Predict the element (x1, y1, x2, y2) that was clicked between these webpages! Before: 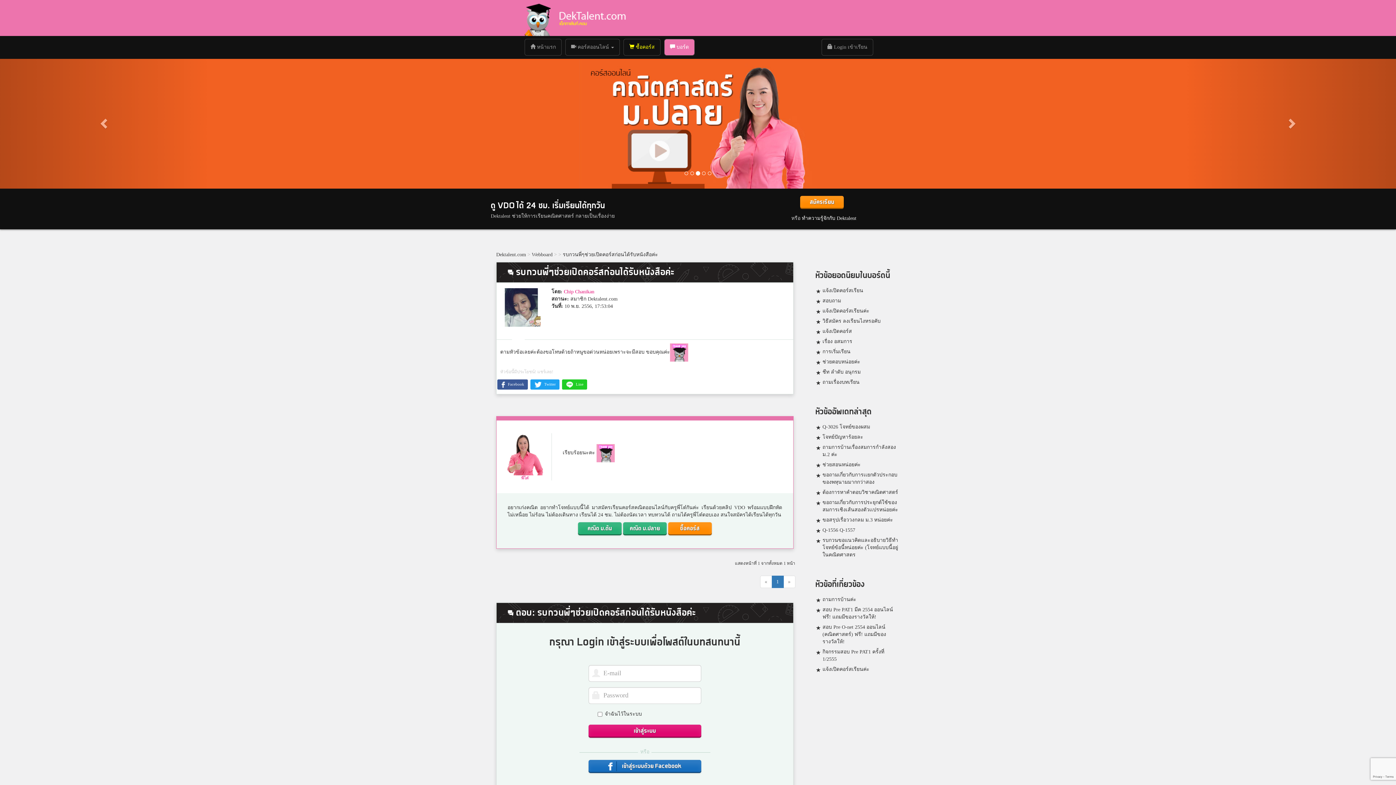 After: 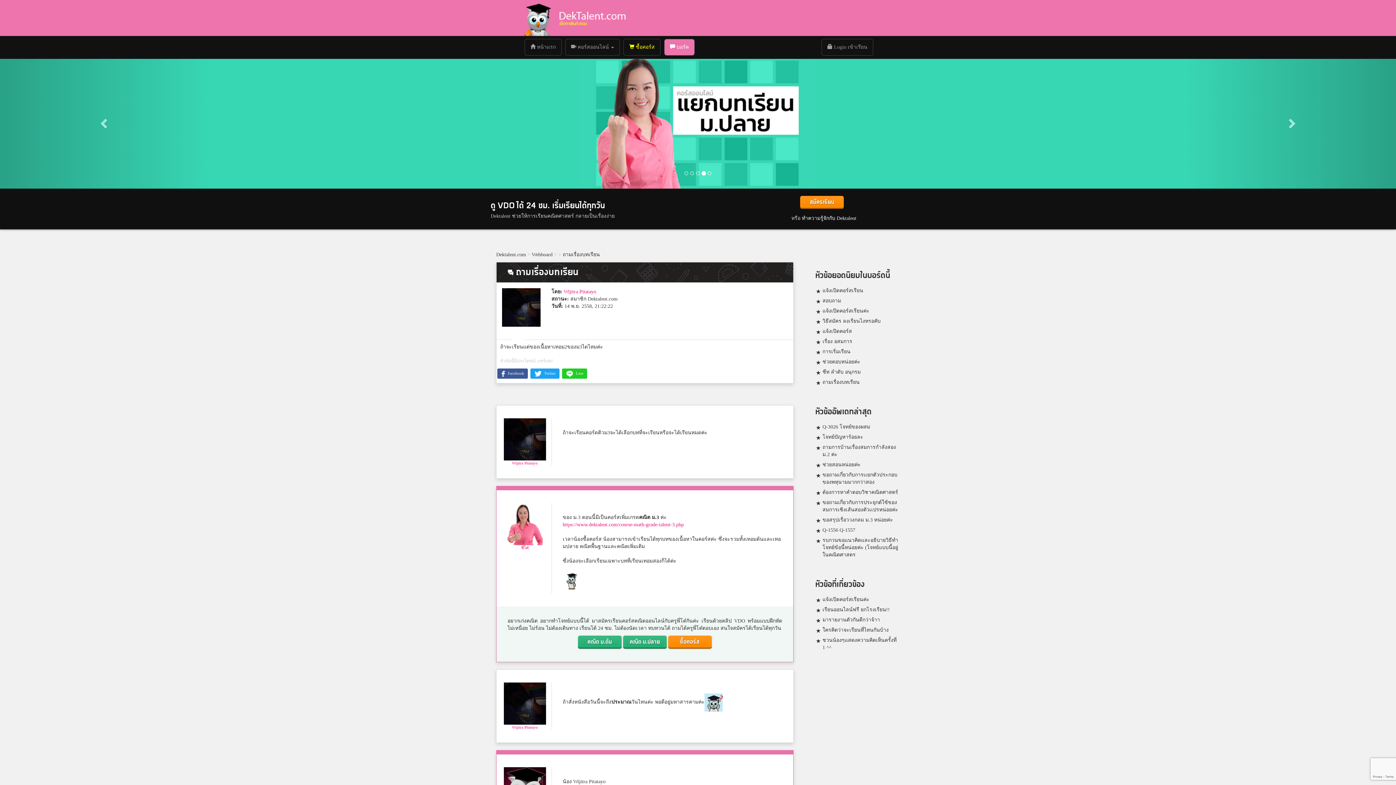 Action: label: ถามเรื่องบทเรียน bbox: (822, 378, 859, 386)